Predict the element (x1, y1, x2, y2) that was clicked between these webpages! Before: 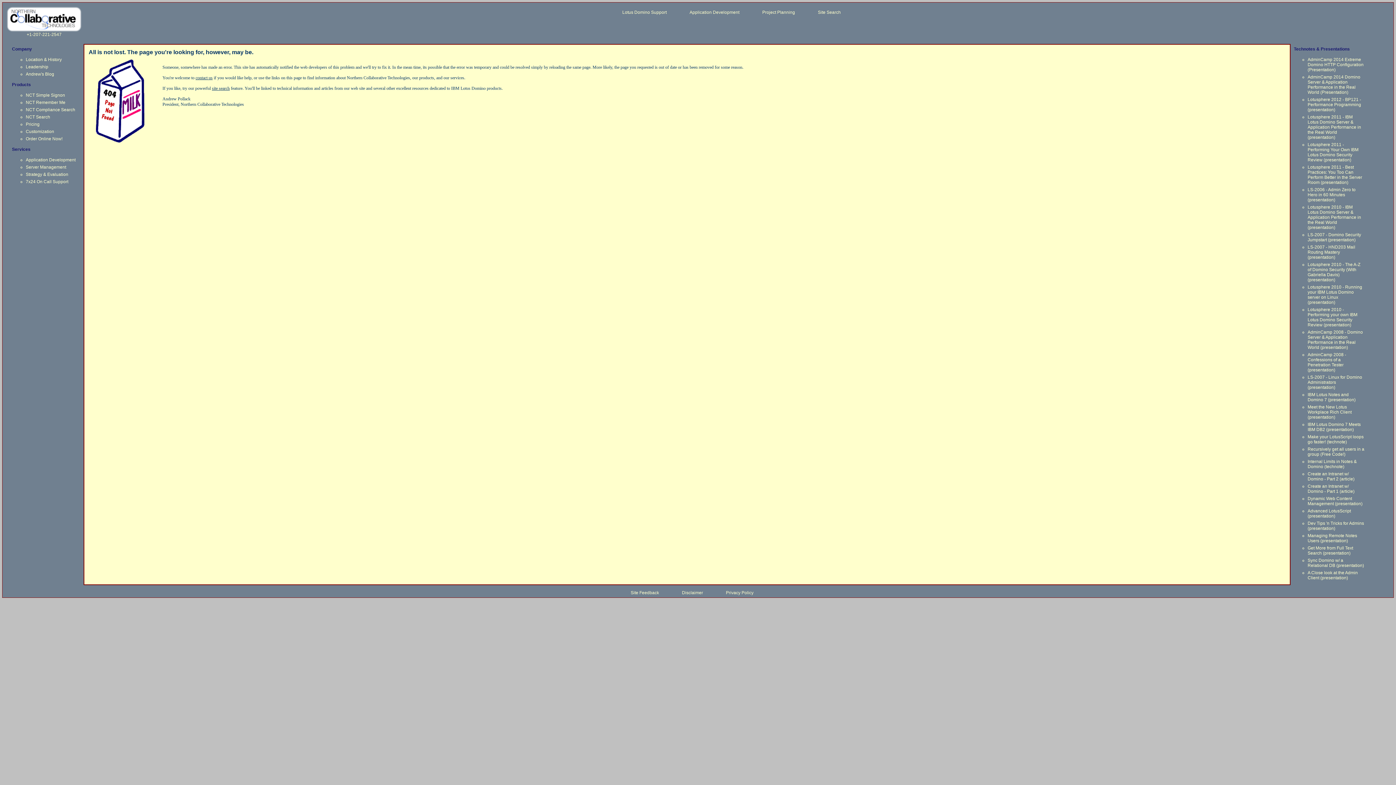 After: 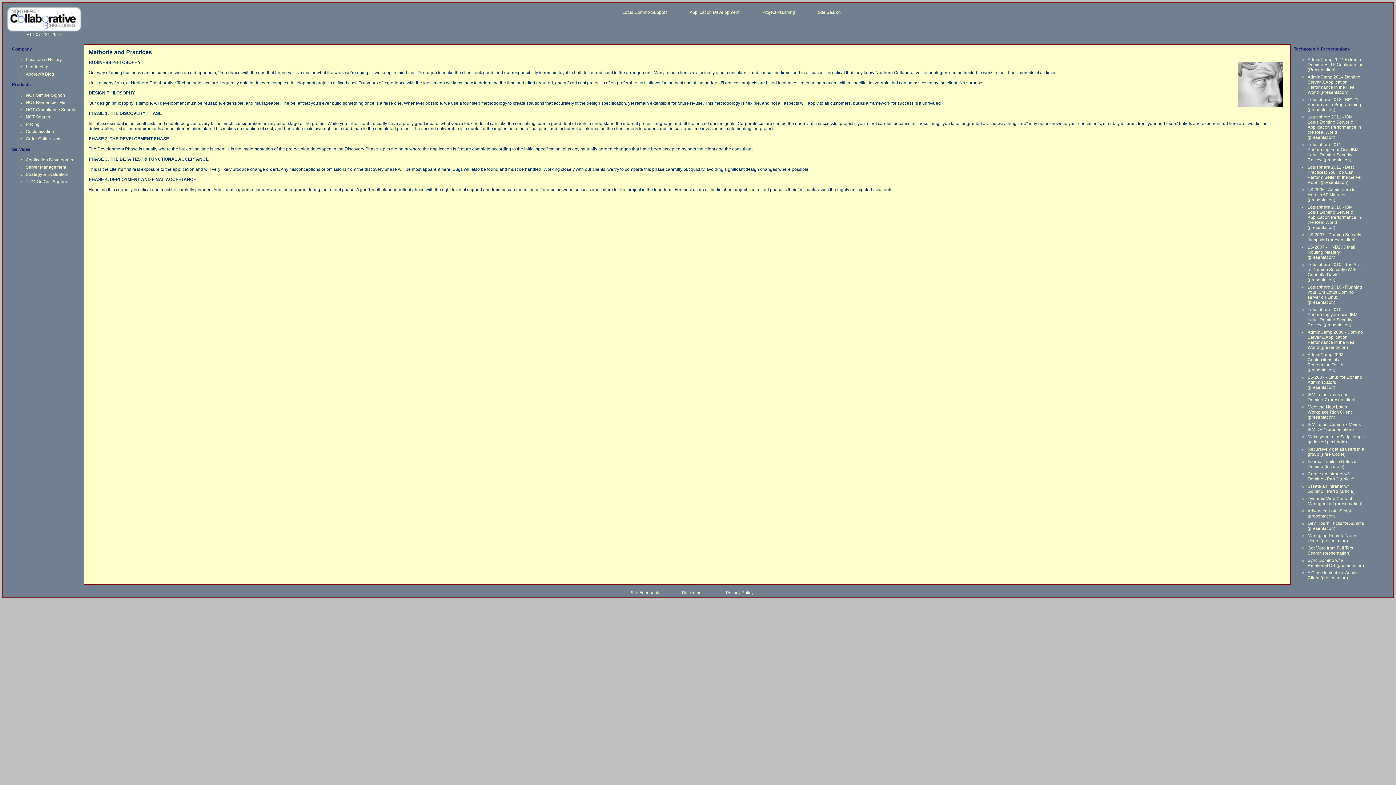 Action: label: Project Planning bbox: (762, 9, 795, 14)